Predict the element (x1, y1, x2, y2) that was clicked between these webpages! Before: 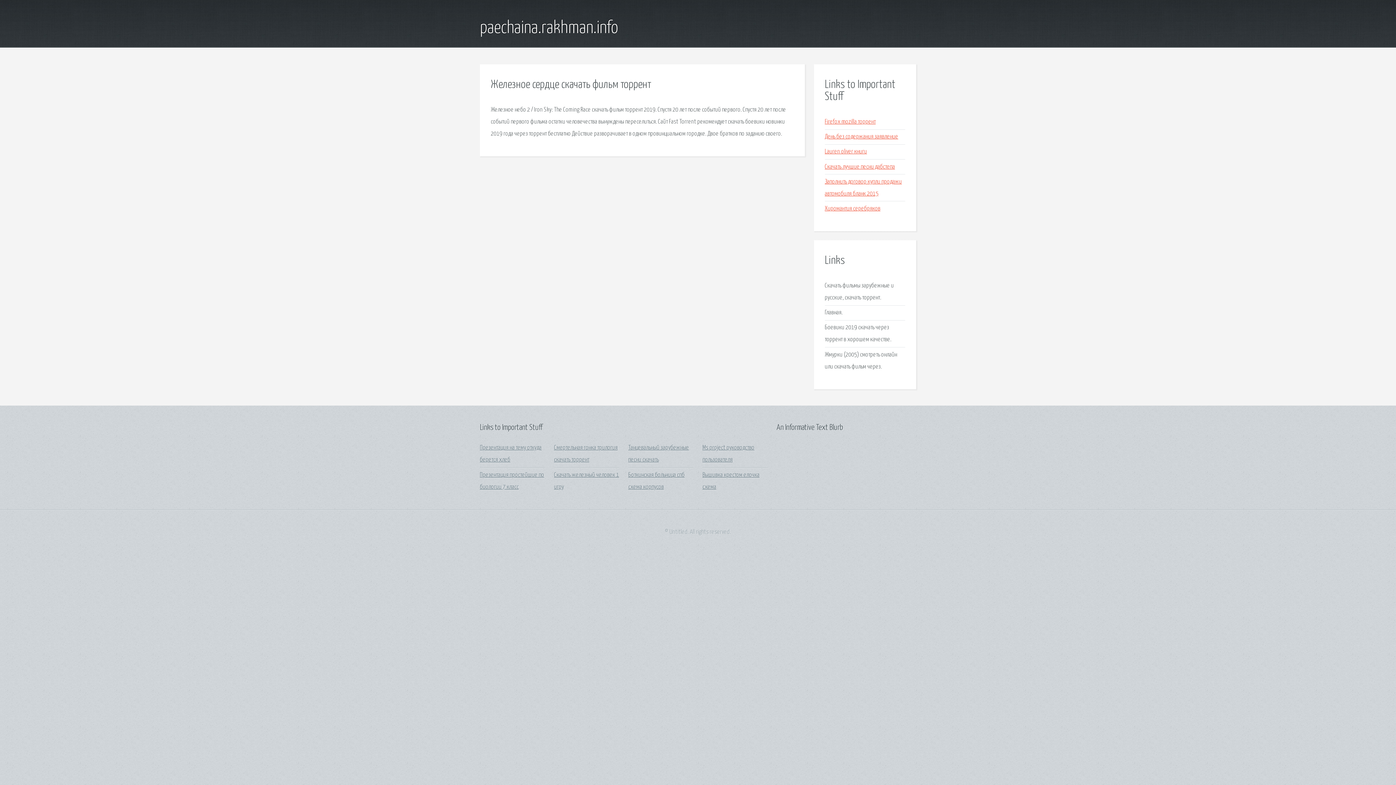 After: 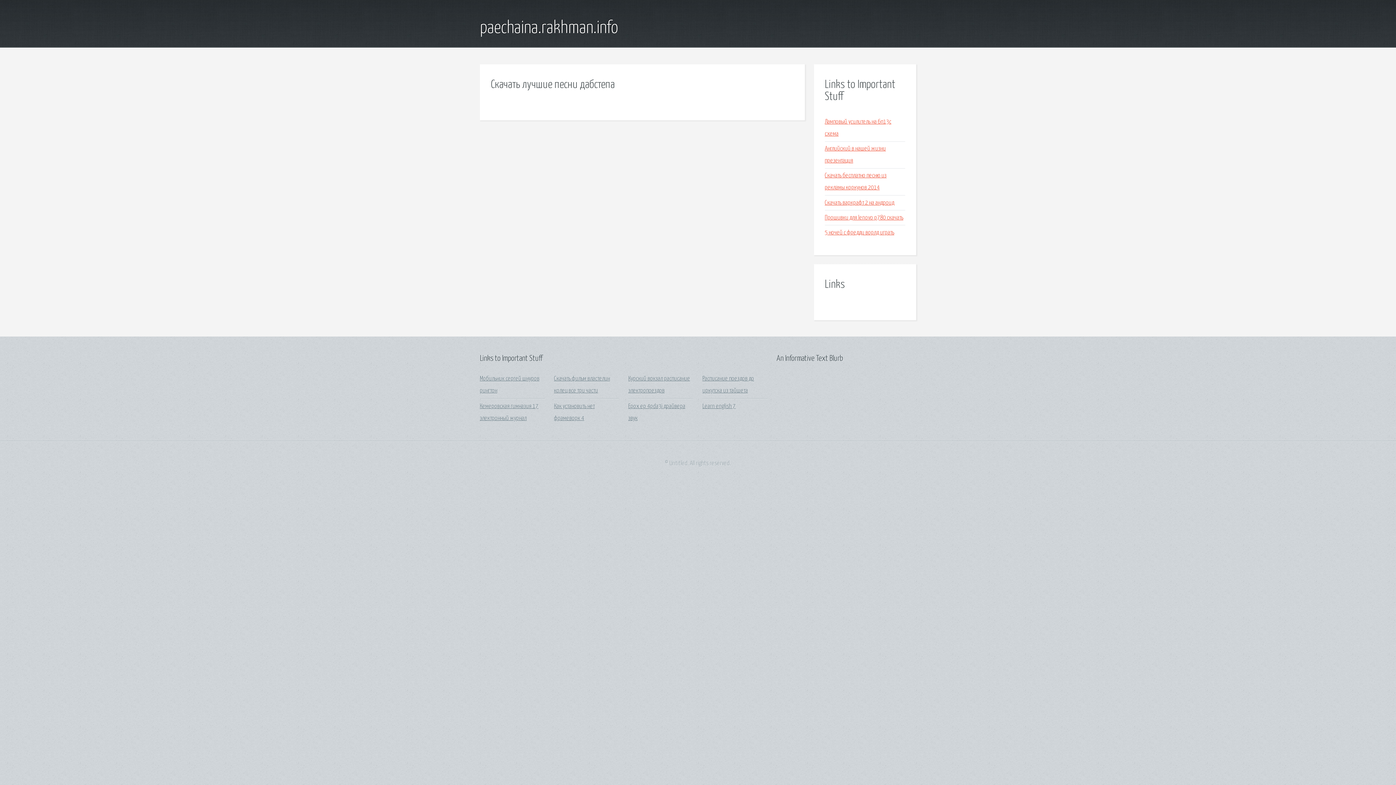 Action: label: Скачать лучшие песни дабстепа bbox: (825, 163, 895, 170)